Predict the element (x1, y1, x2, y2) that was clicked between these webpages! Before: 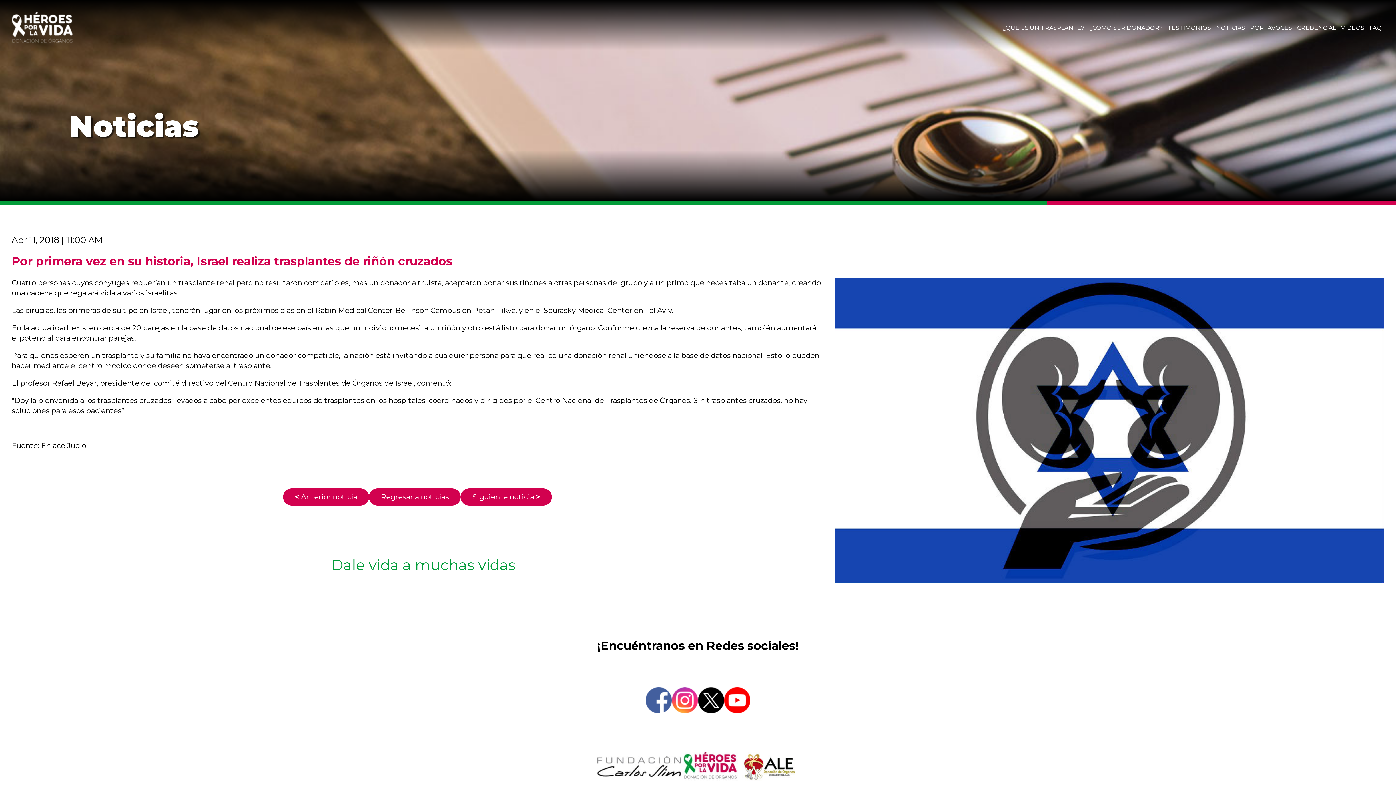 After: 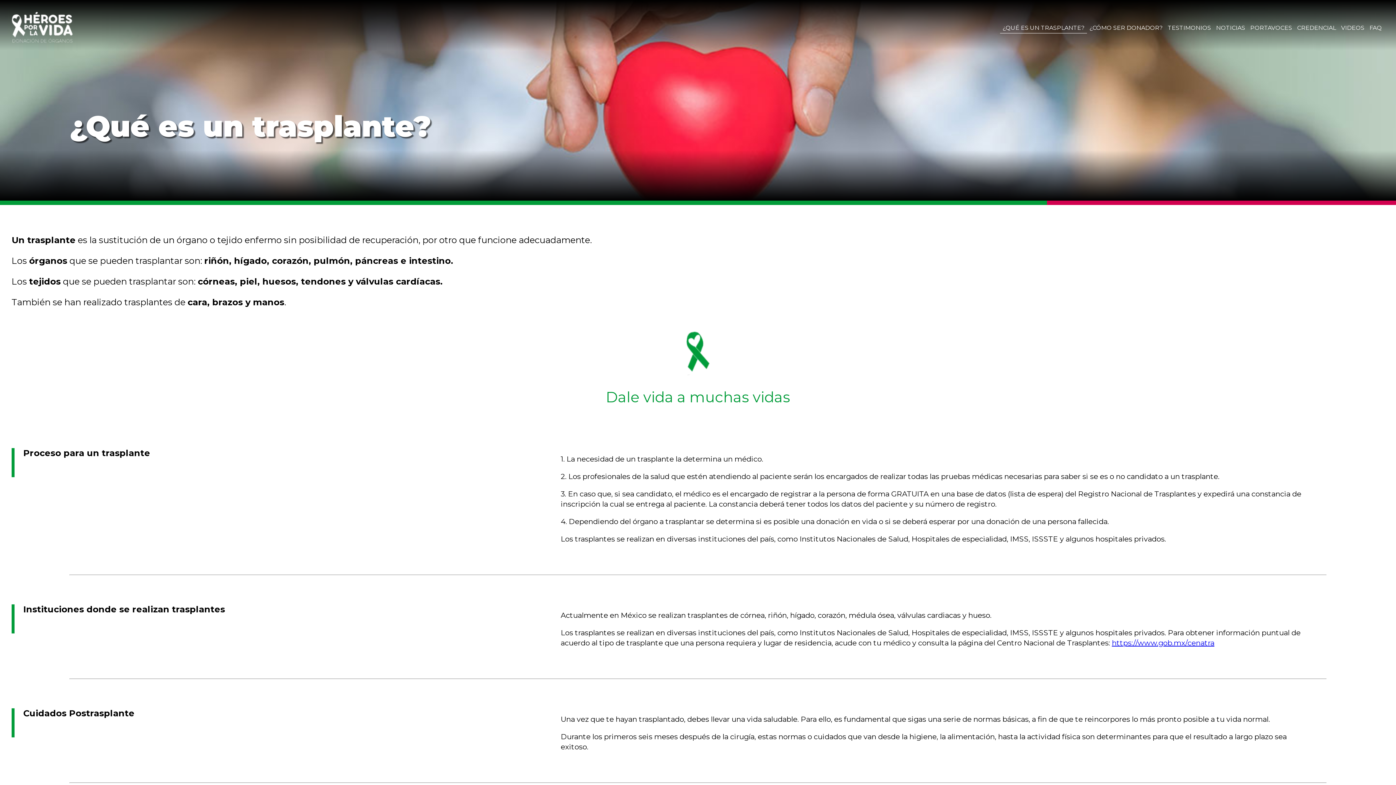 Action: label: ¿QUÉ ES UN TRASPLANTE? bbox: (1000, 22, 1087, 32)